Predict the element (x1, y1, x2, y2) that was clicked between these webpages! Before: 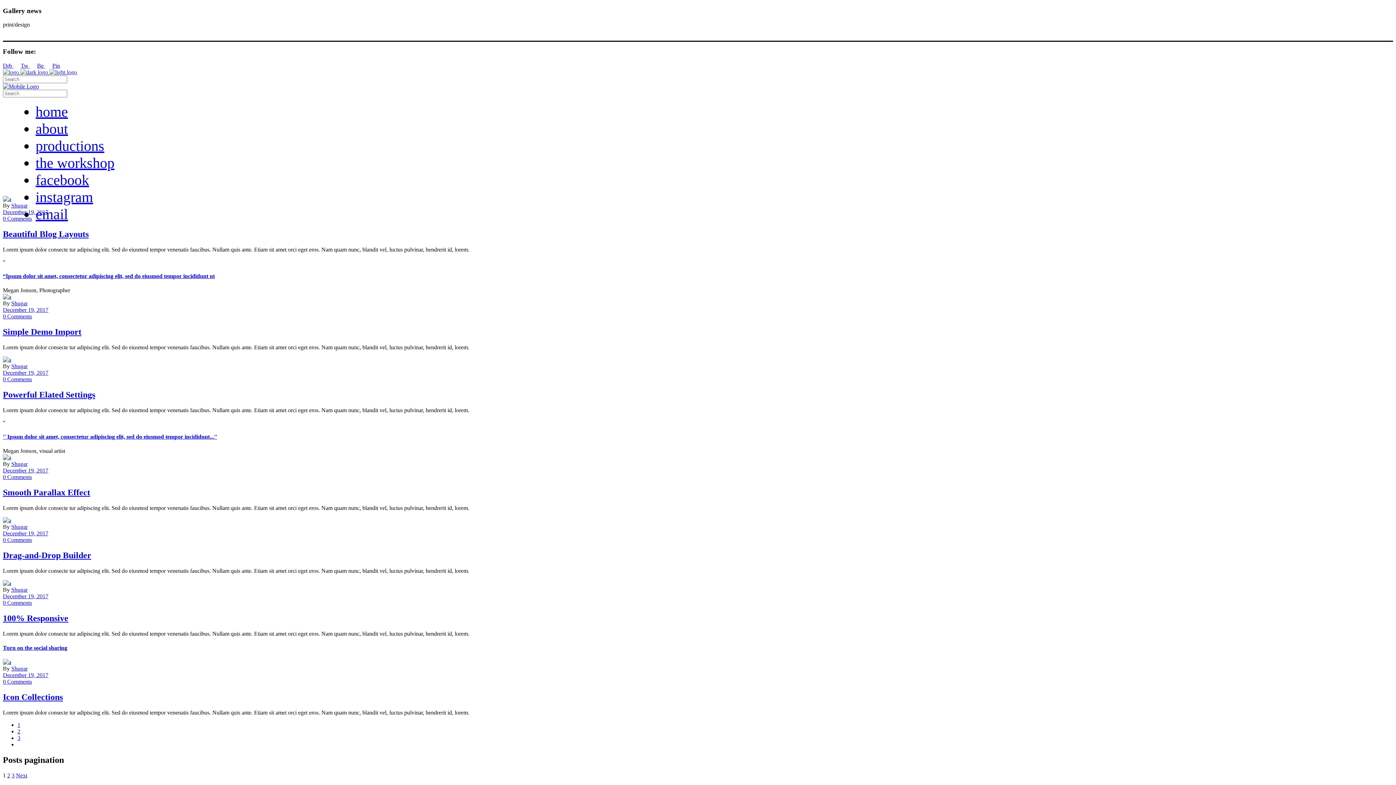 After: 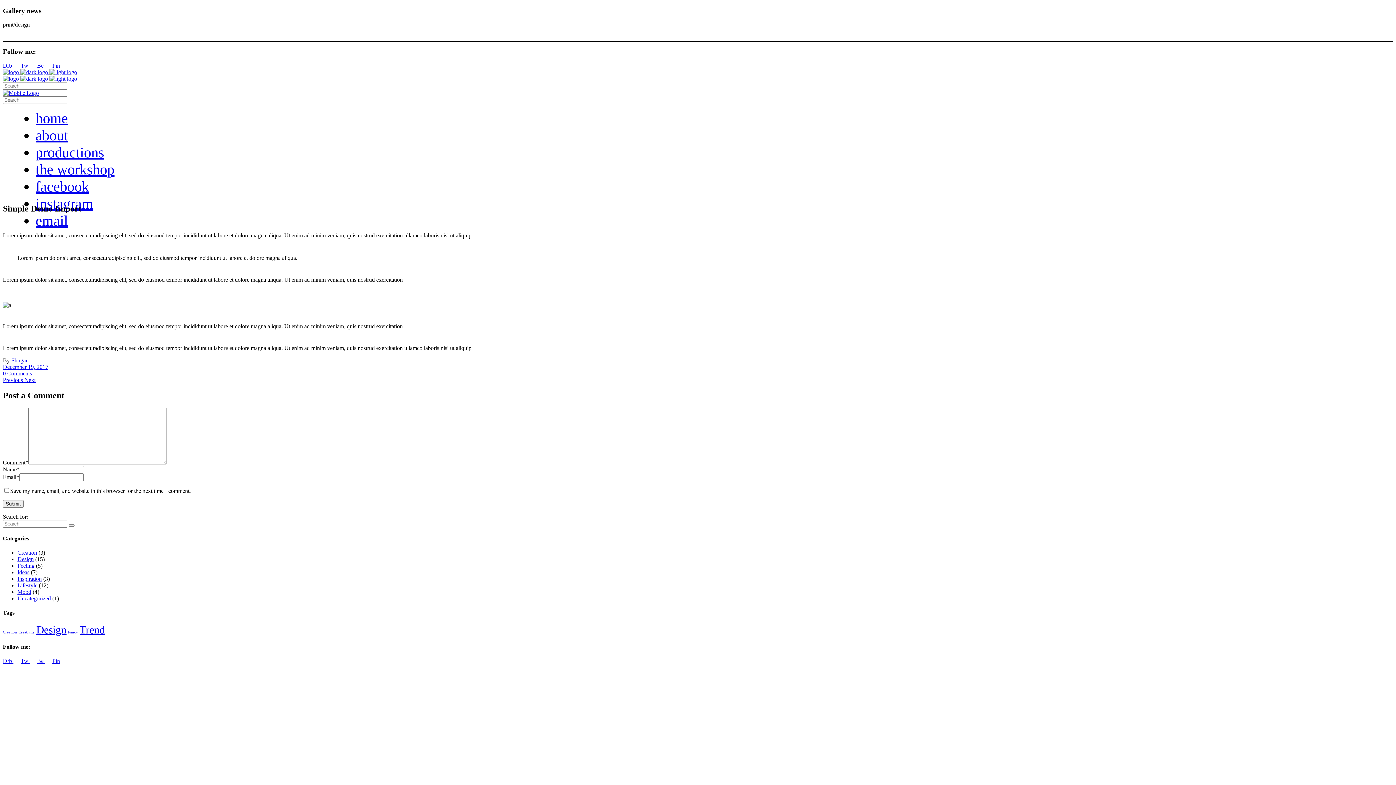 Action: label: 0 Comments bbox: (2, 313, 32, 319)